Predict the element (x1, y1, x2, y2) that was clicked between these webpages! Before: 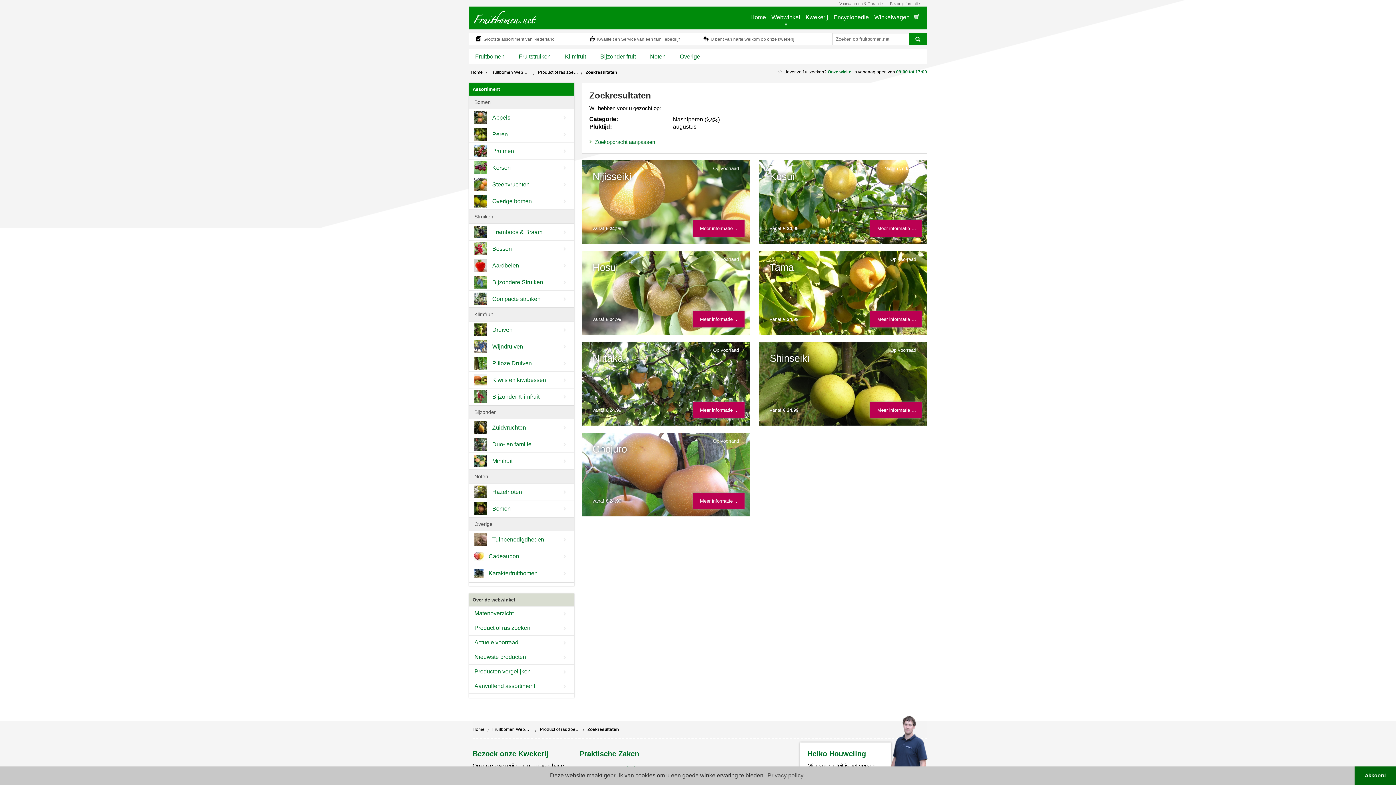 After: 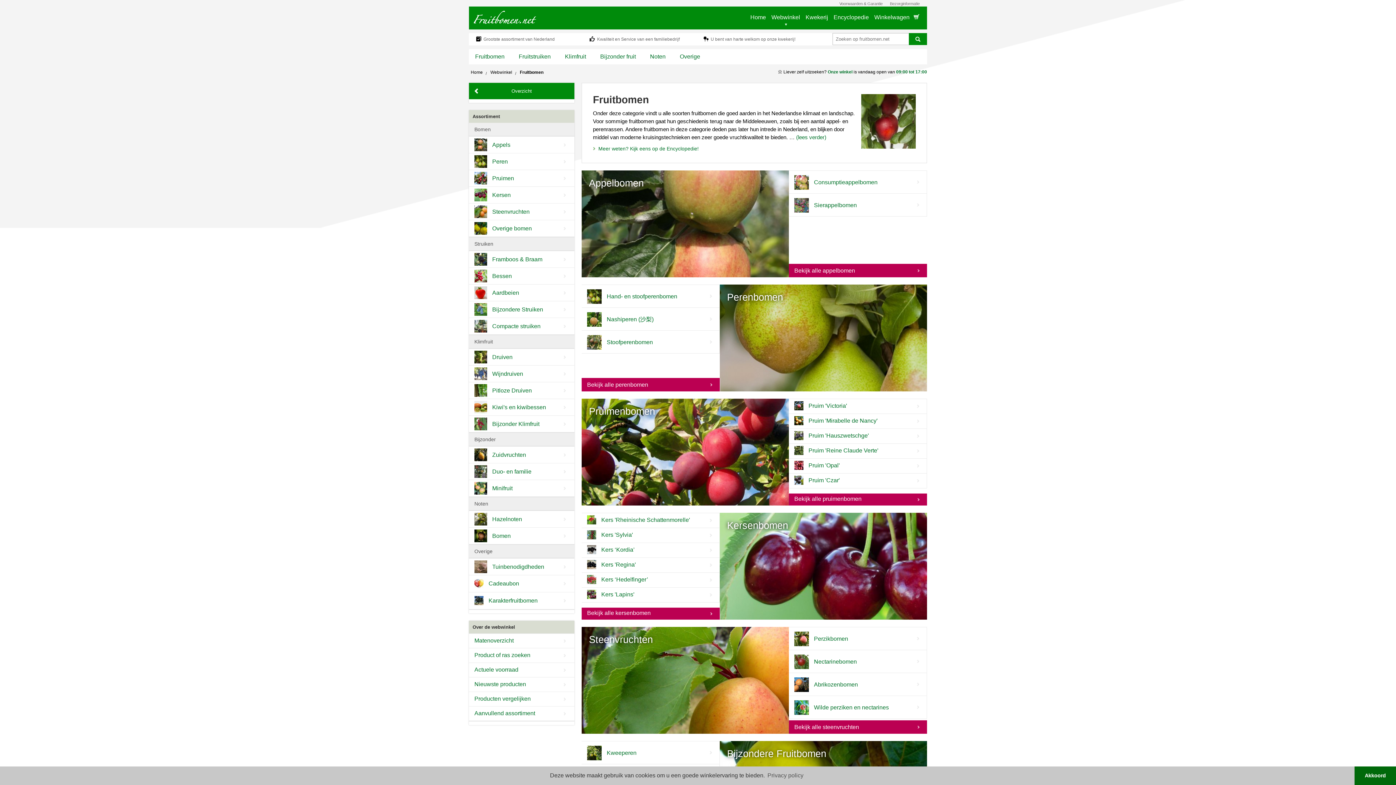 Action: label: Bomen bbox: (469, 95, 574, 109)